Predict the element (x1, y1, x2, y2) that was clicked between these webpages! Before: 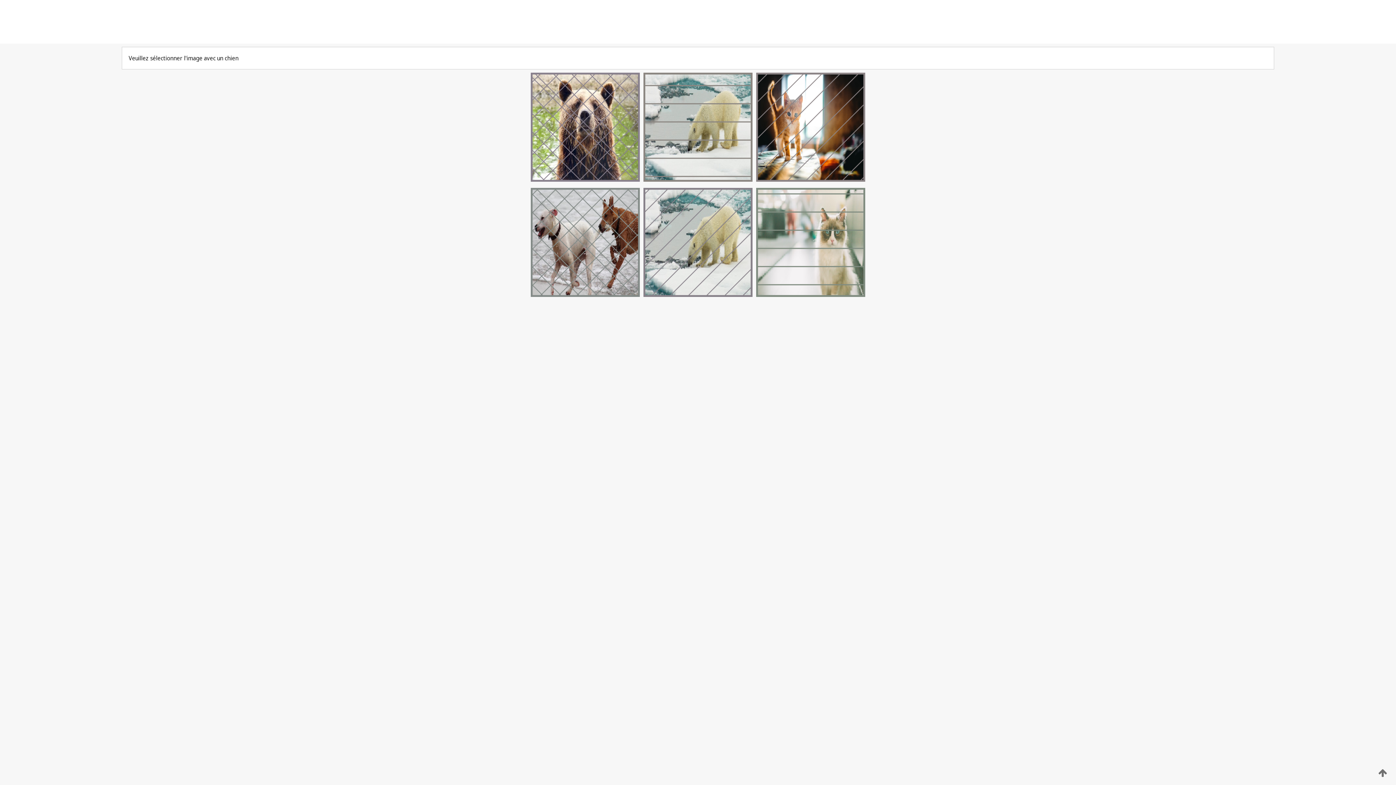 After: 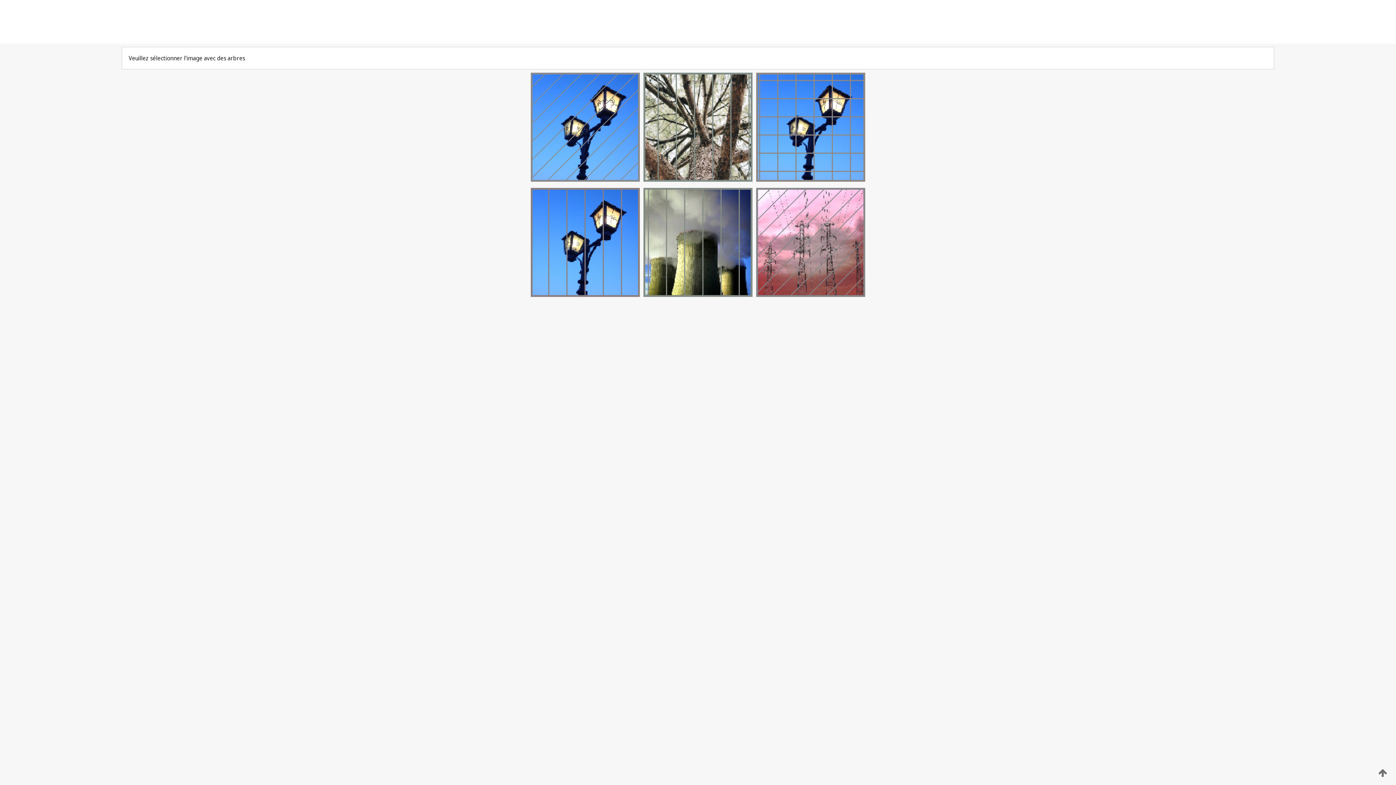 Action: bbox: (641, 292, 754, 298)